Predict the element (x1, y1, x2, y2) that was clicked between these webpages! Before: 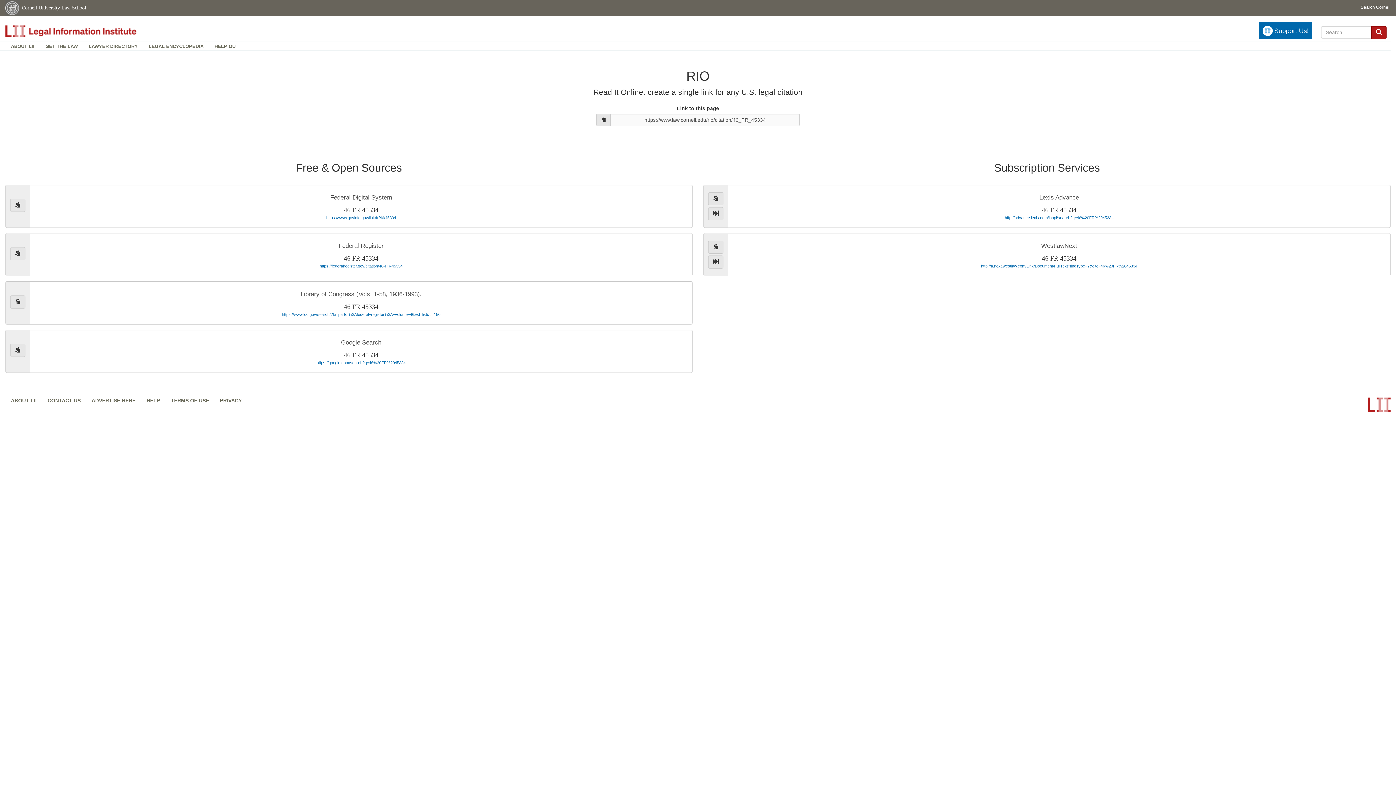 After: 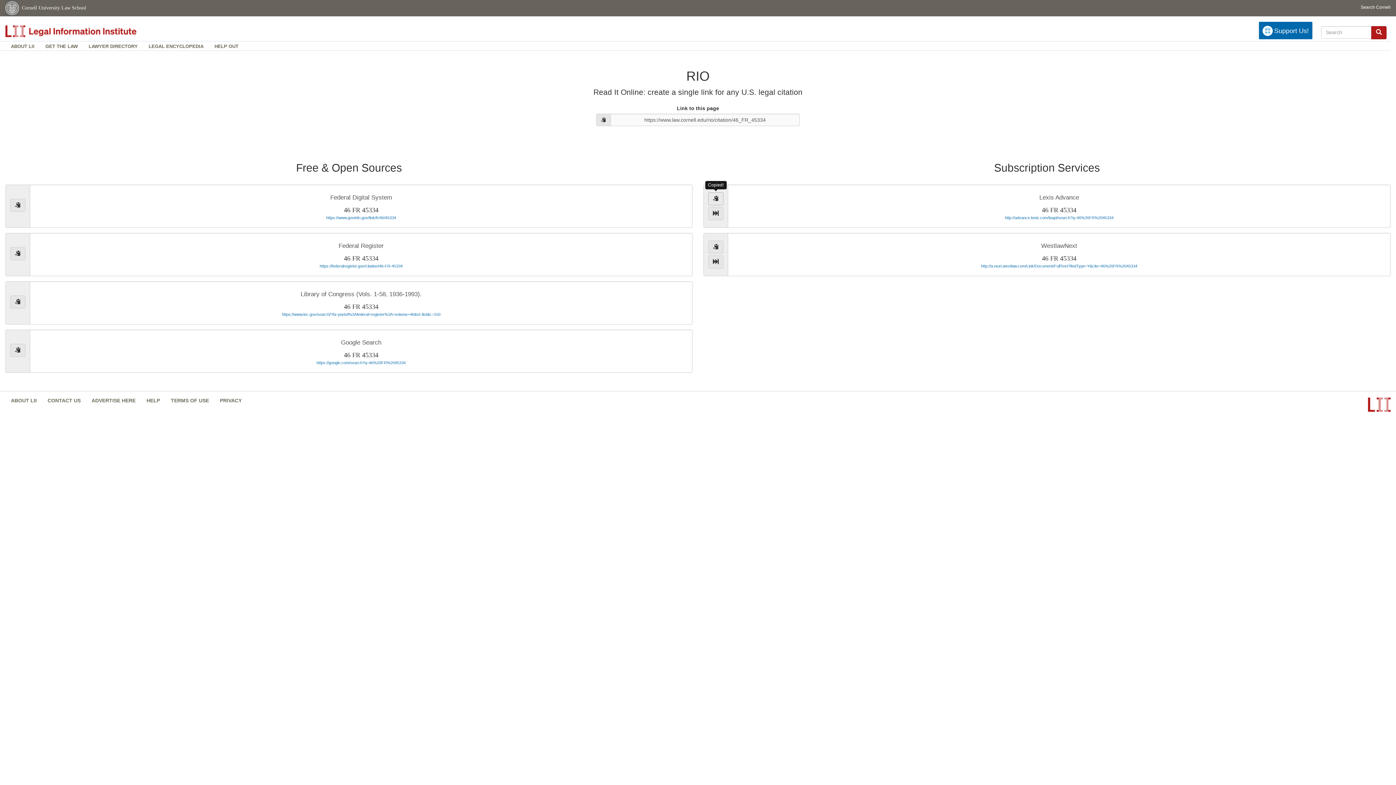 Action: bbox: (708, 192, 723, 205) label: copy to clipboard